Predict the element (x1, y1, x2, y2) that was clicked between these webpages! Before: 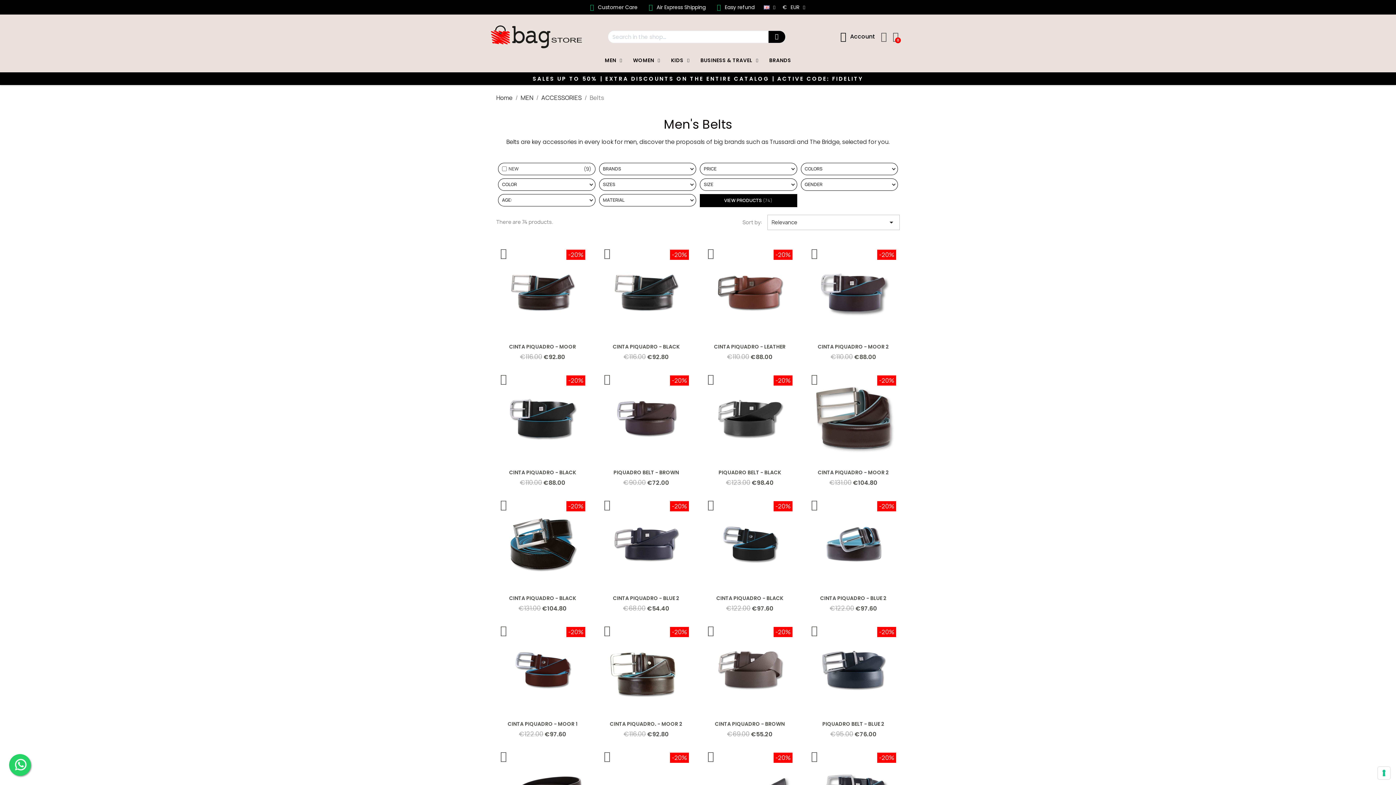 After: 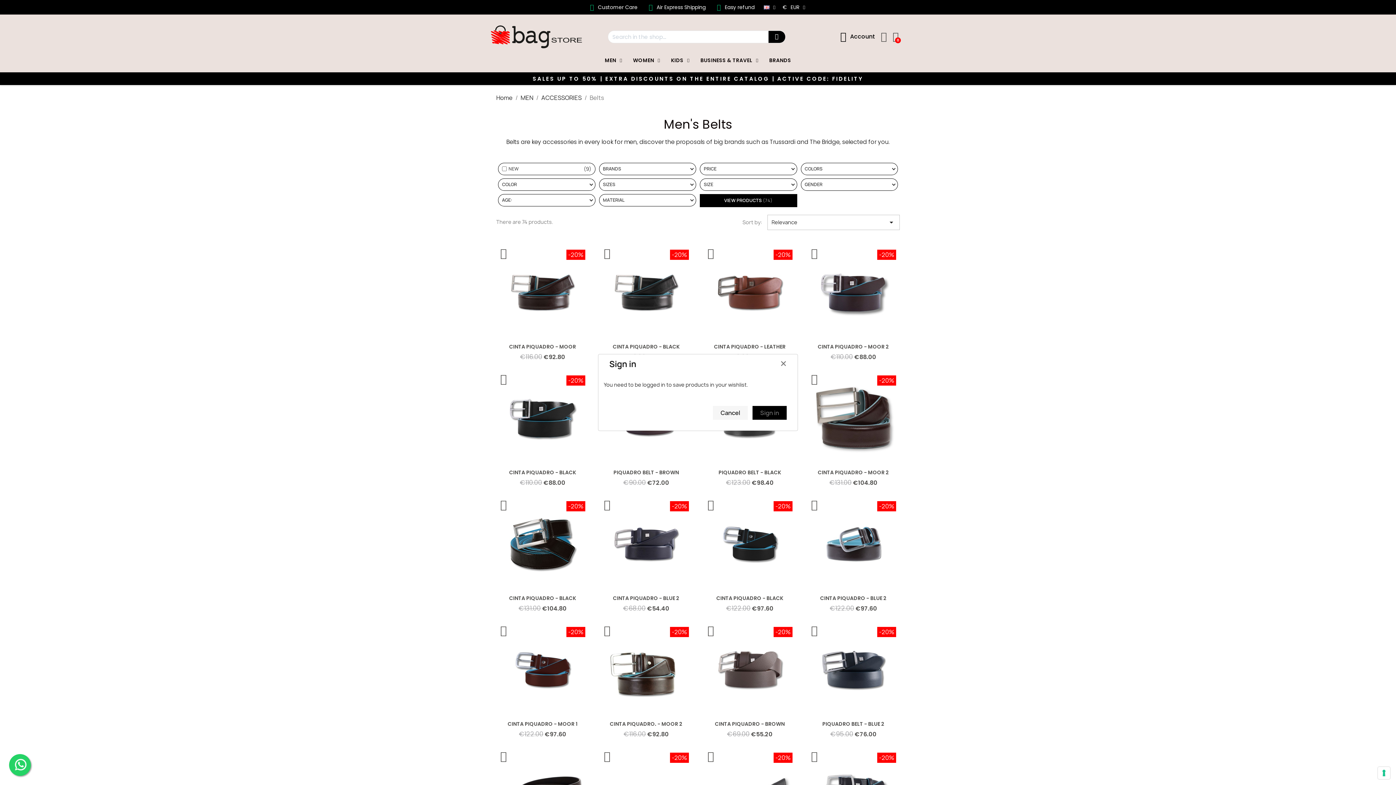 Action: bbox: (498, 373, 509, 384)